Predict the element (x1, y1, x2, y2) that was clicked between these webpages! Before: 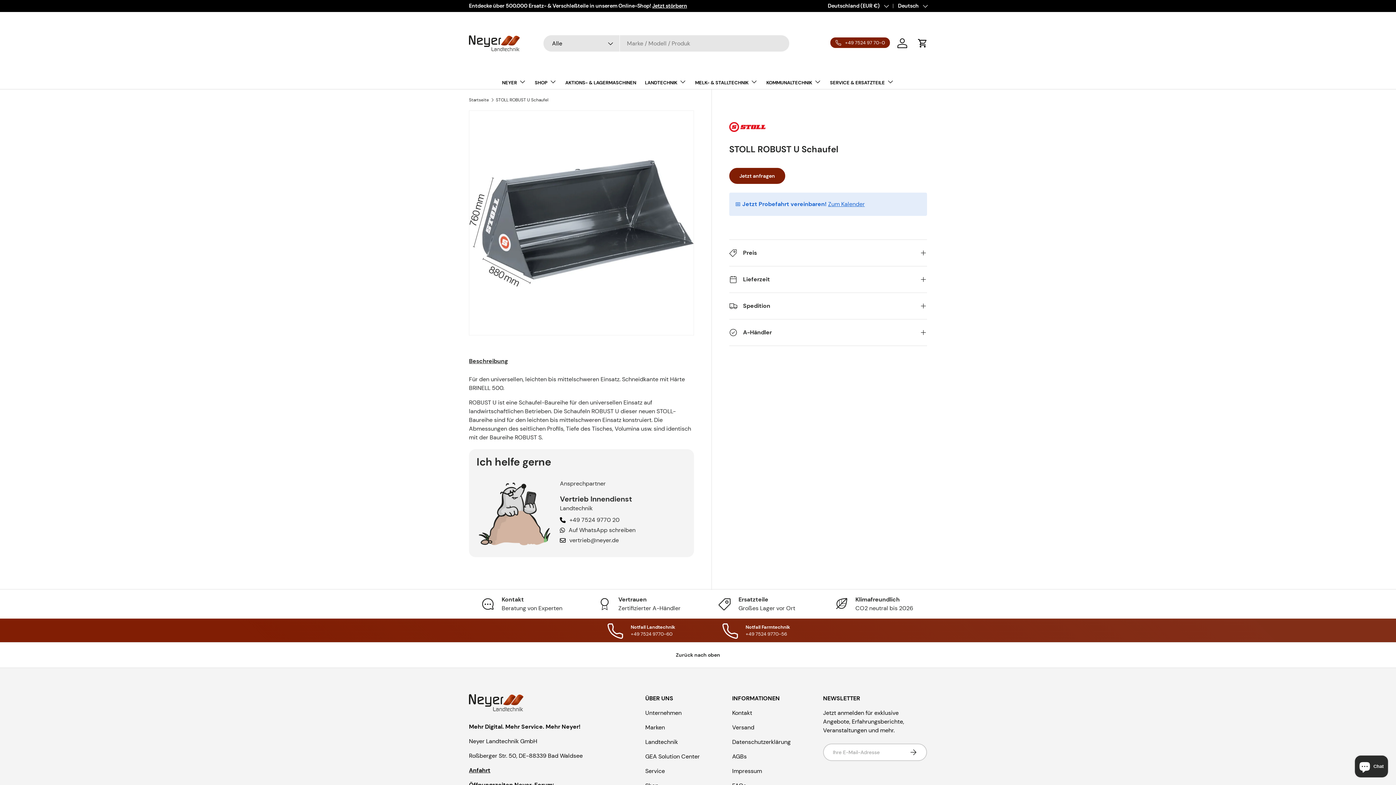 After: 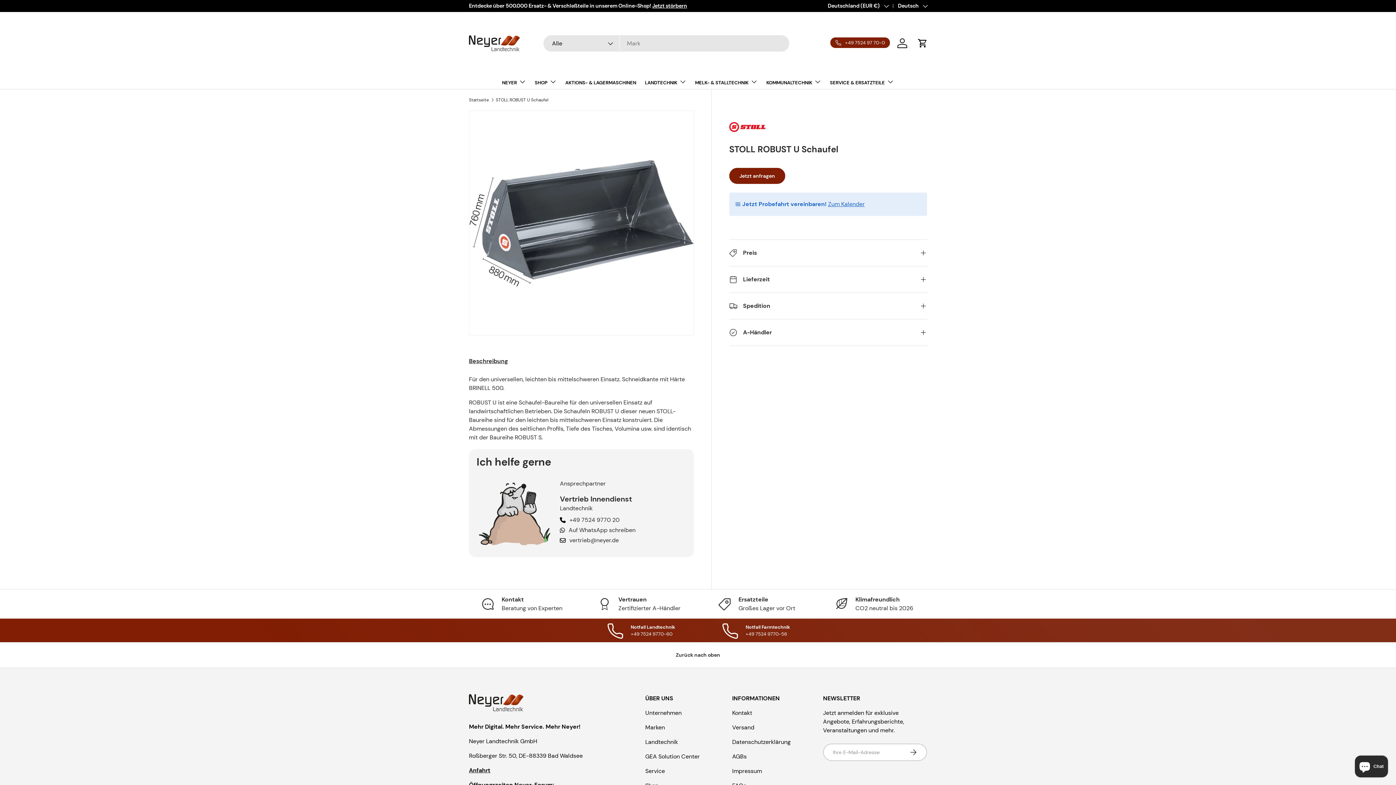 Action: label: STOLL ROBUST U Schaufel bbox: (495, 97, 548, 102)